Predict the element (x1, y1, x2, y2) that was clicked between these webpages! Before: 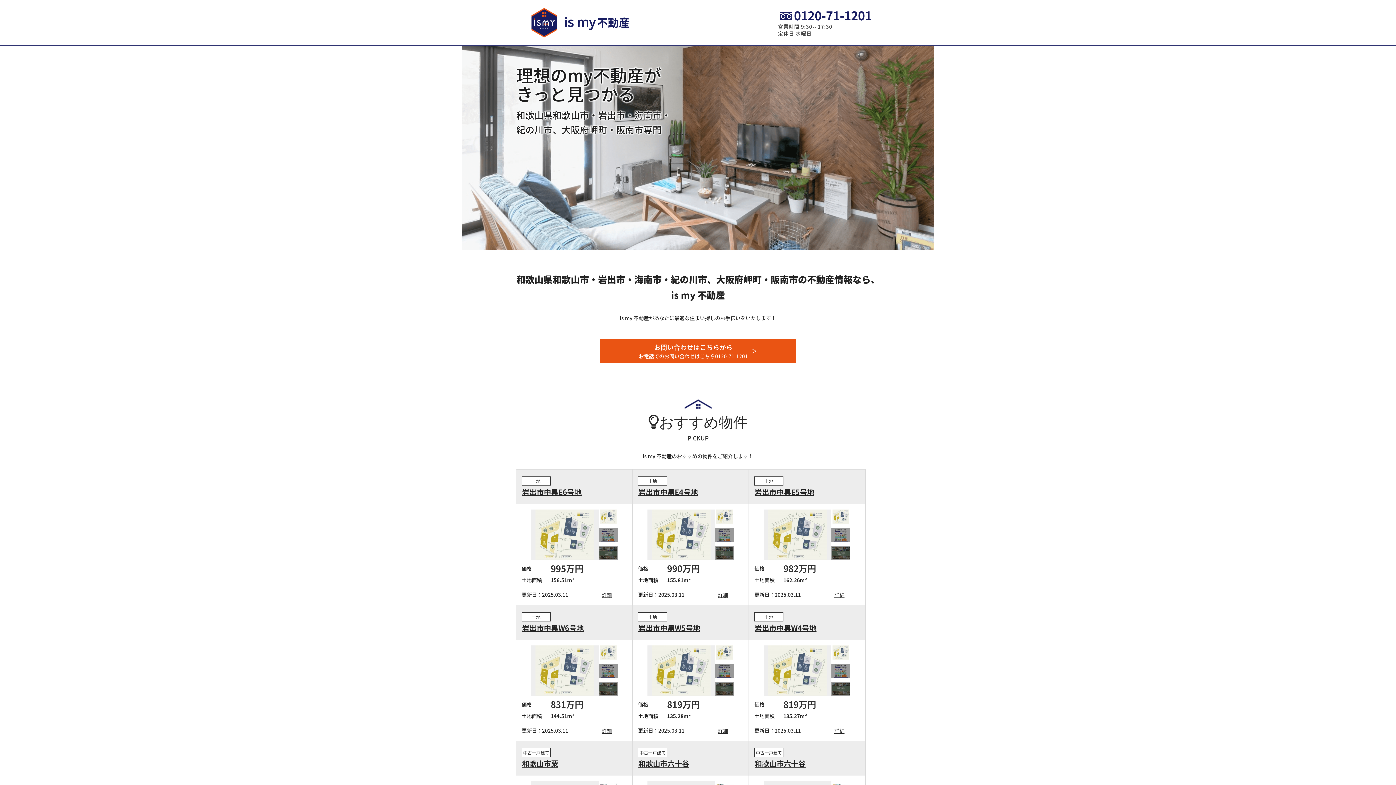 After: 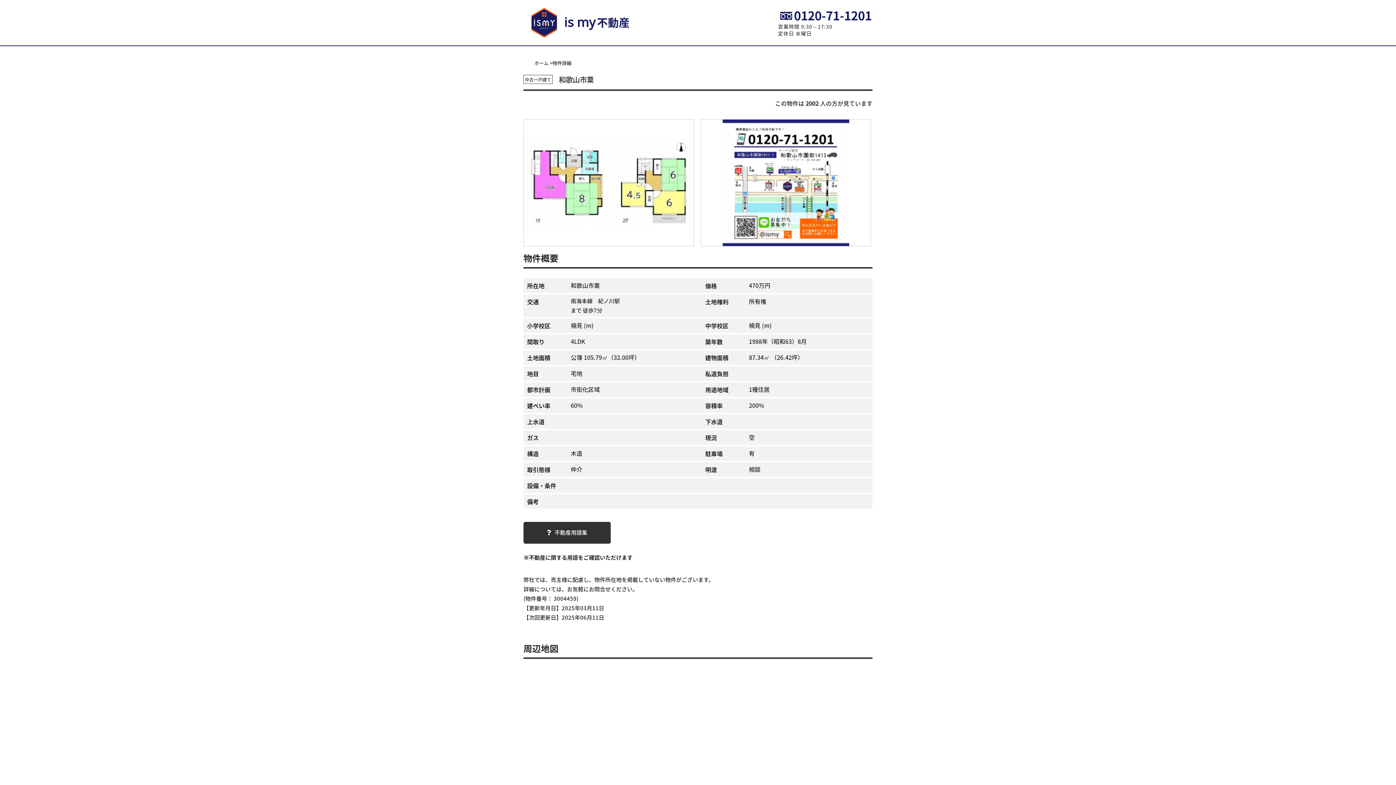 Action: bbox: (521, 759, 627, 768) label: 和歌山市粟